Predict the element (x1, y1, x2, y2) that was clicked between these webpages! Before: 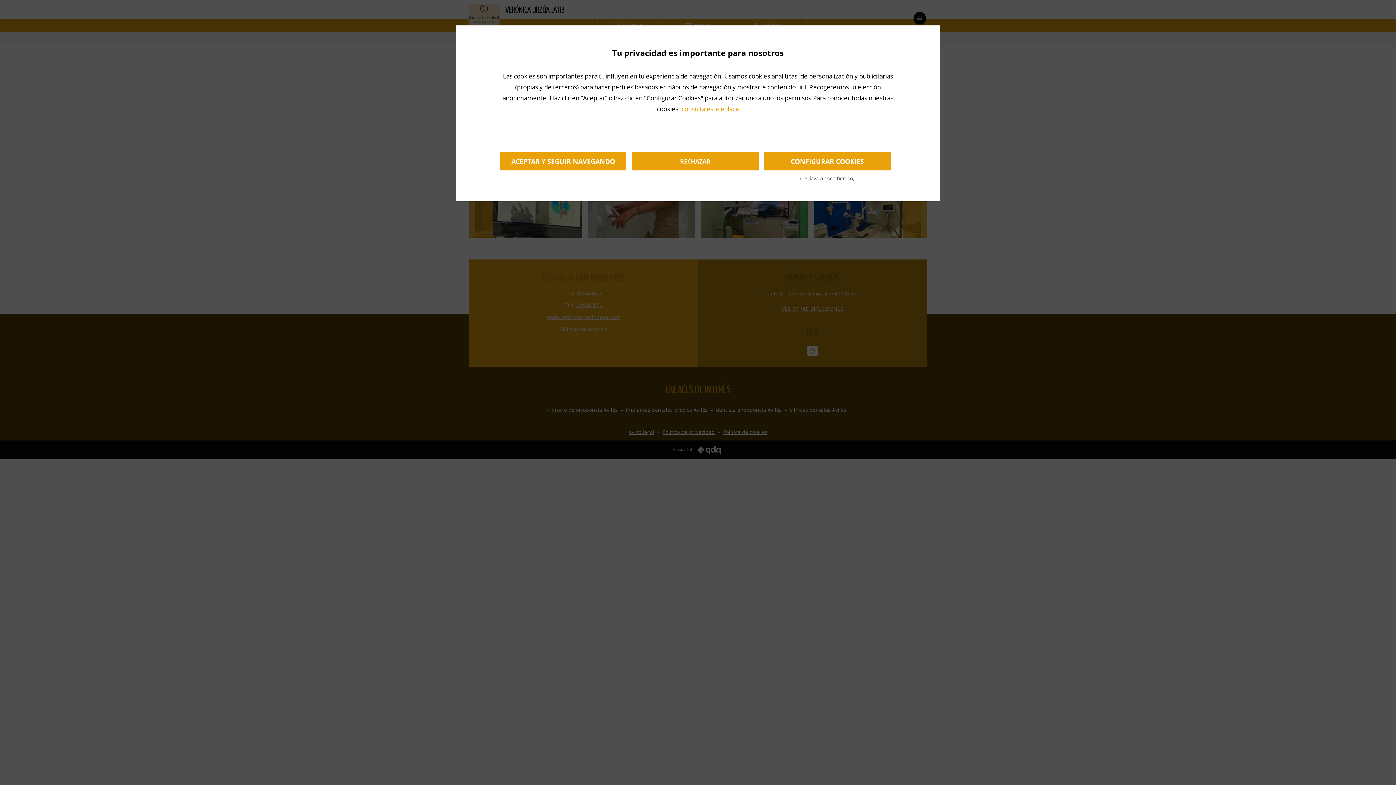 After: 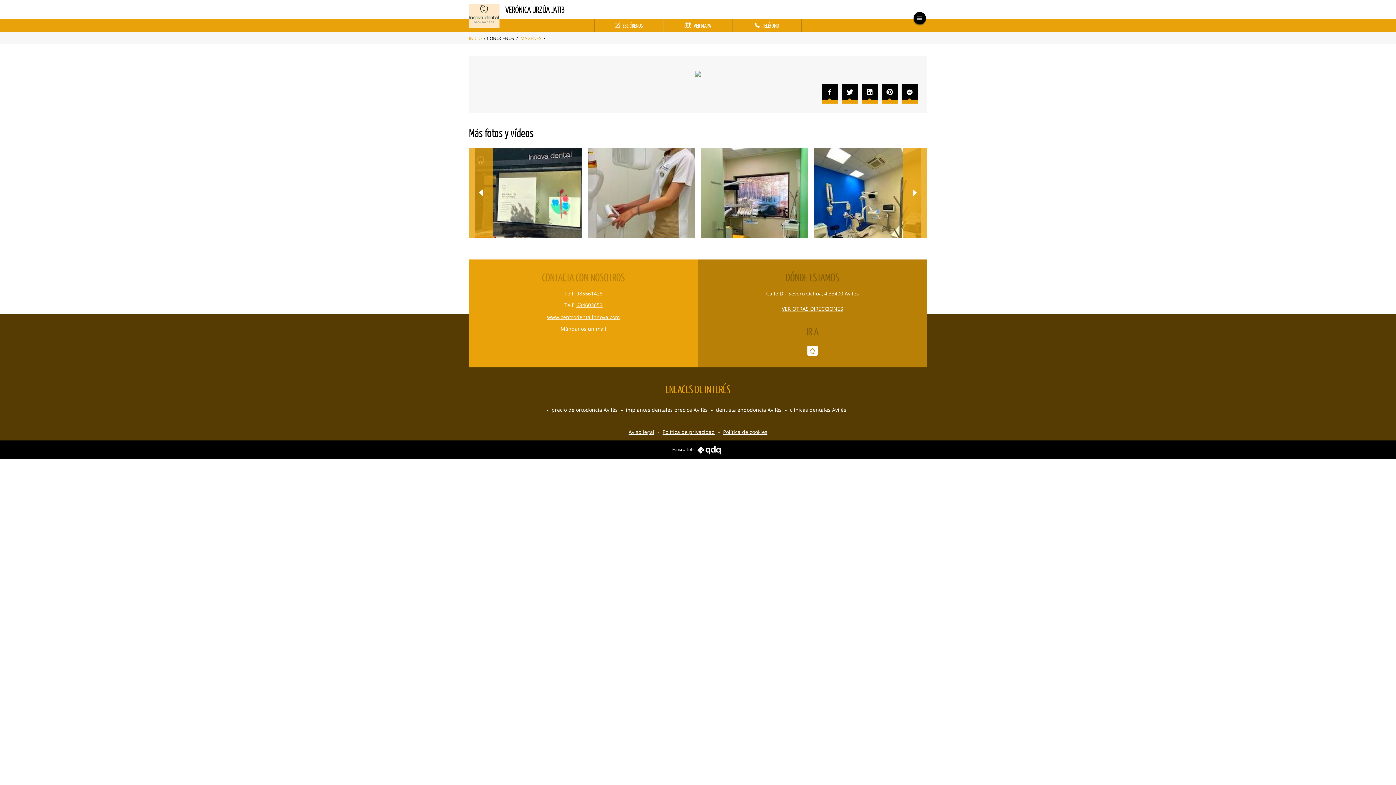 Action: bbox: (632, 152, 758, 170) label: RECHAZAR